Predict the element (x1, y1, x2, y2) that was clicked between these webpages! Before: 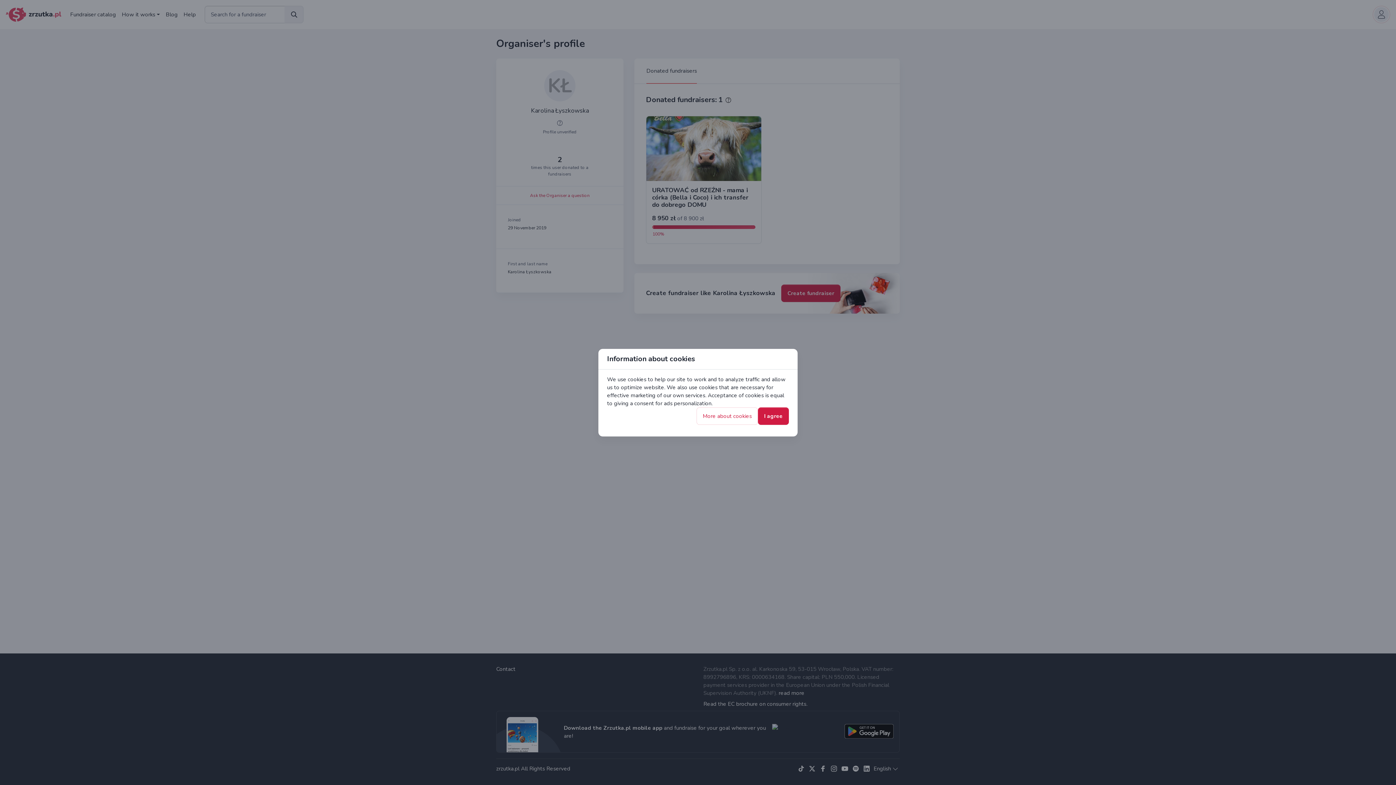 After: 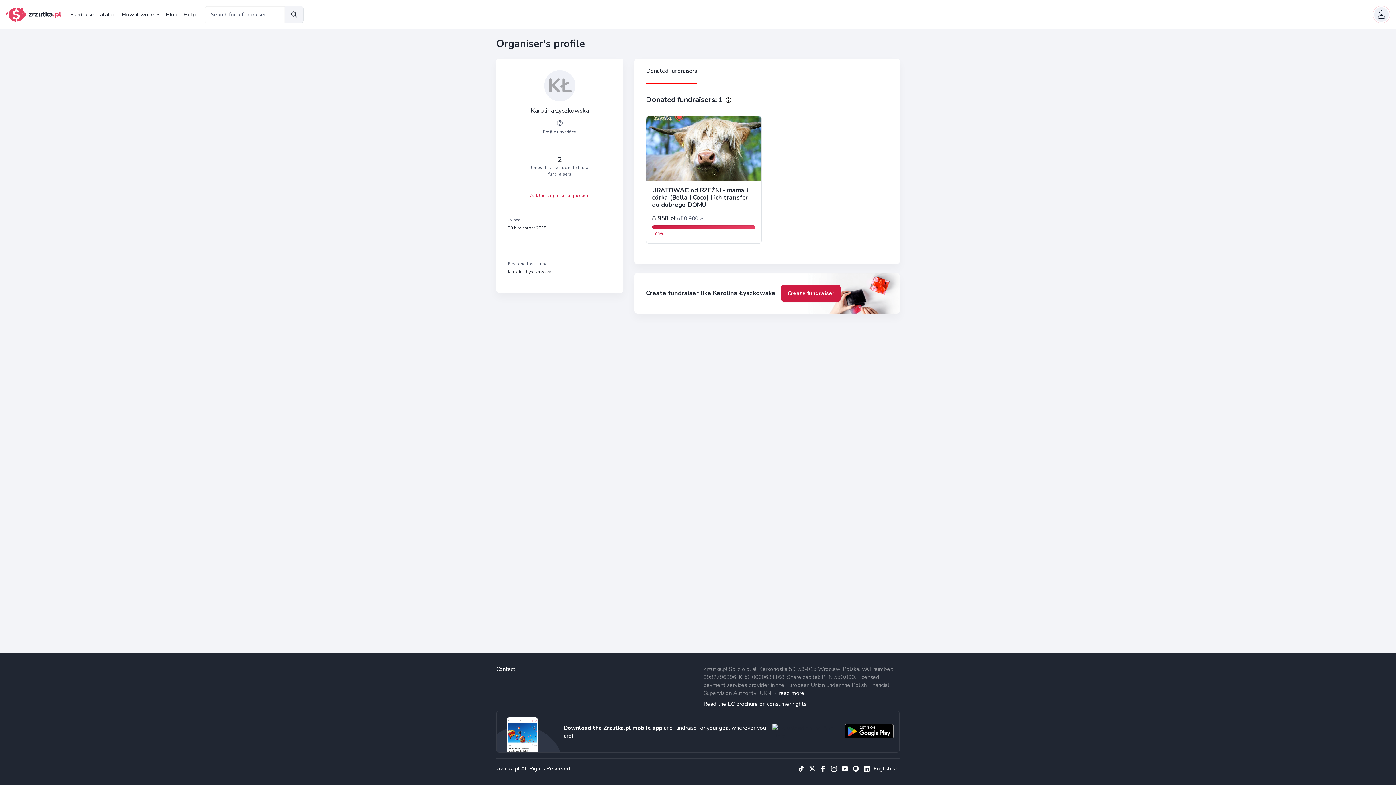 Action: label: I agree bbox: (758, 407, 789, 424)